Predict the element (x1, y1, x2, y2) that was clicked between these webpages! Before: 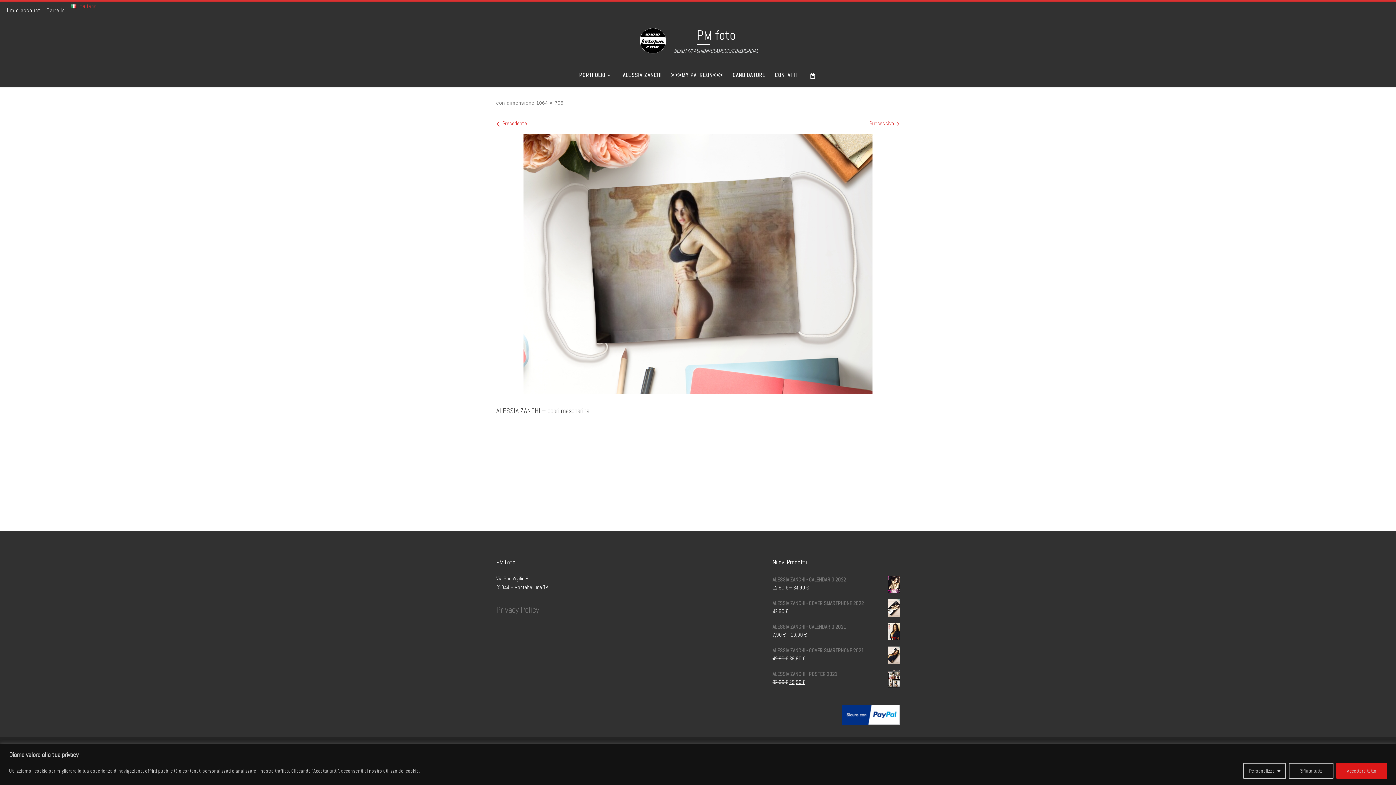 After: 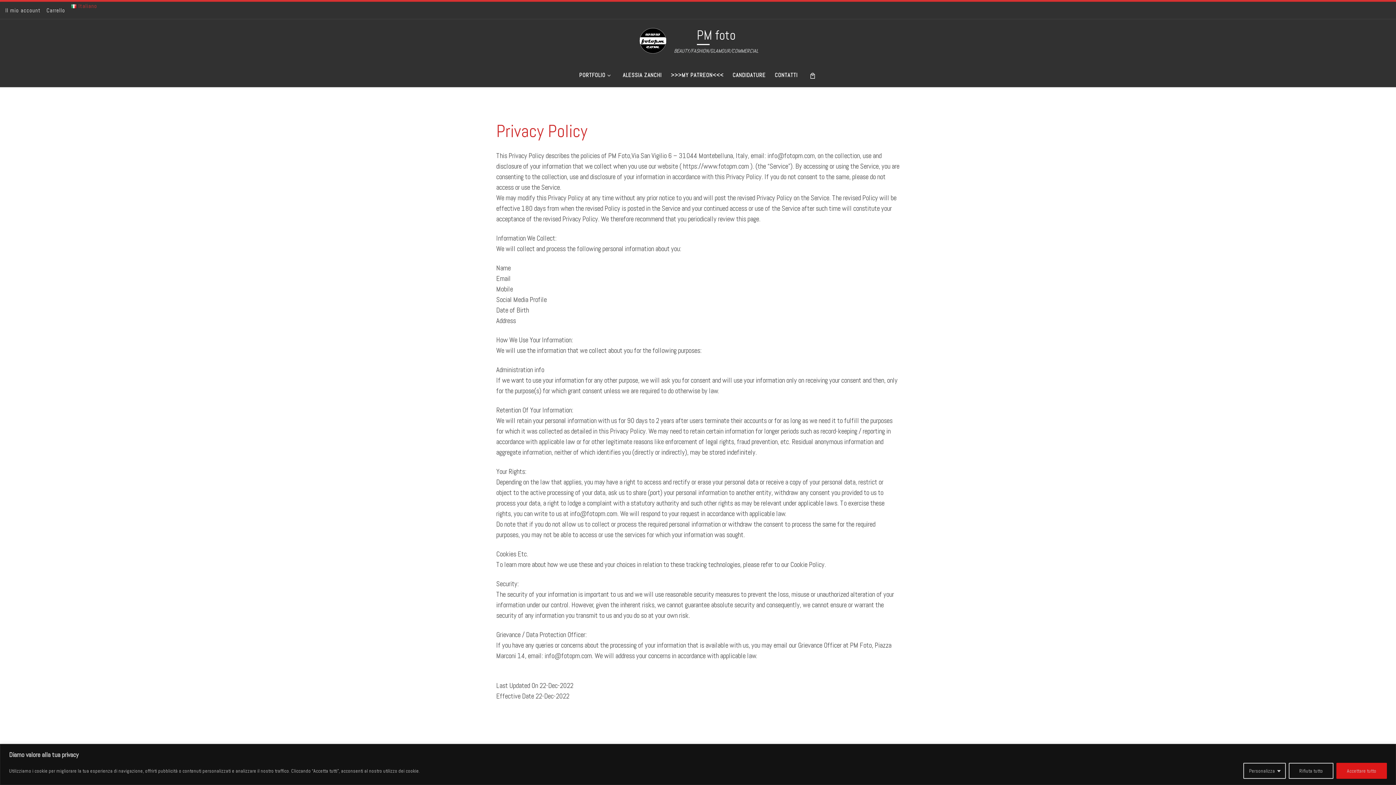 Action: label: Privacy Policy bbox: (496, 604, 539, 615)